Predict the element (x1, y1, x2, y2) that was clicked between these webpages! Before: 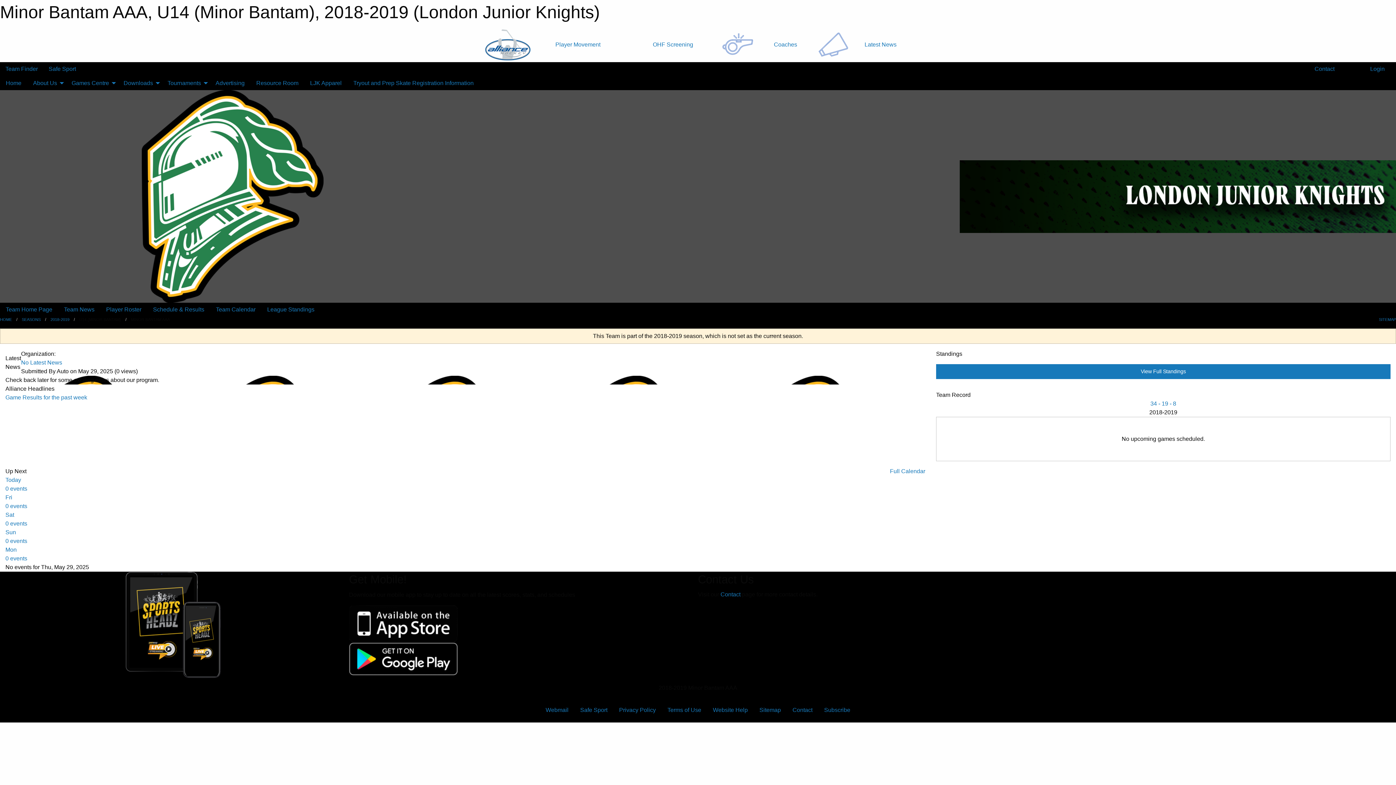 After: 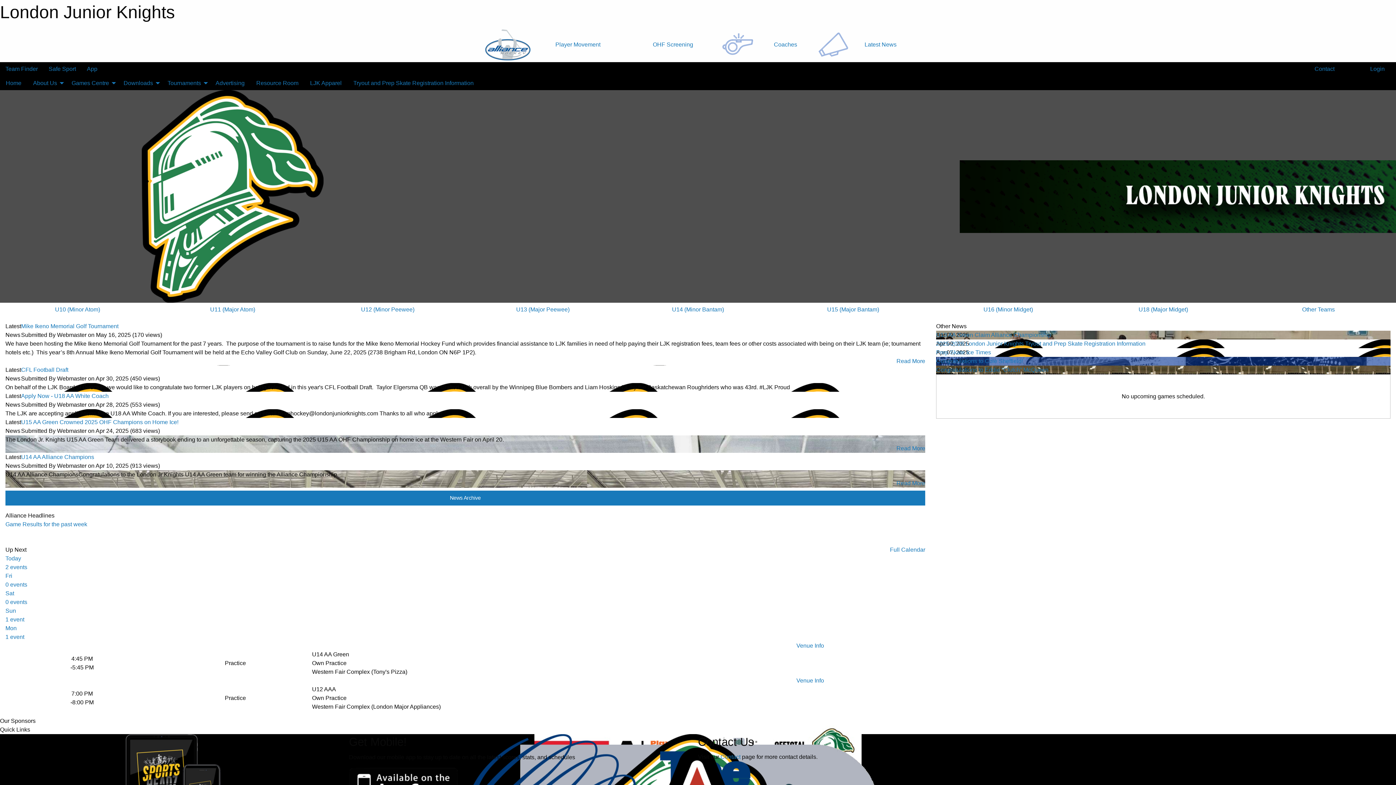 Action: bbox: (141, 192, 323, 199)